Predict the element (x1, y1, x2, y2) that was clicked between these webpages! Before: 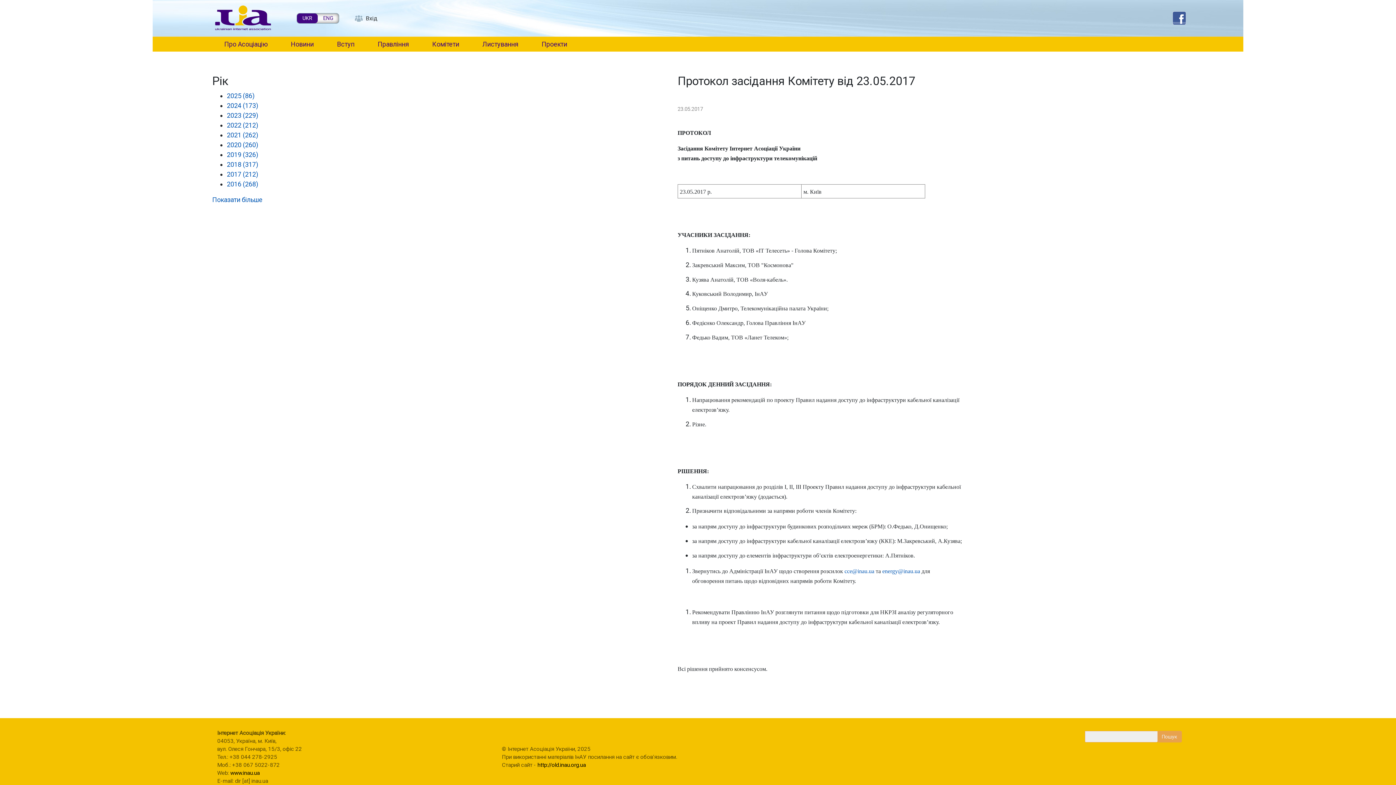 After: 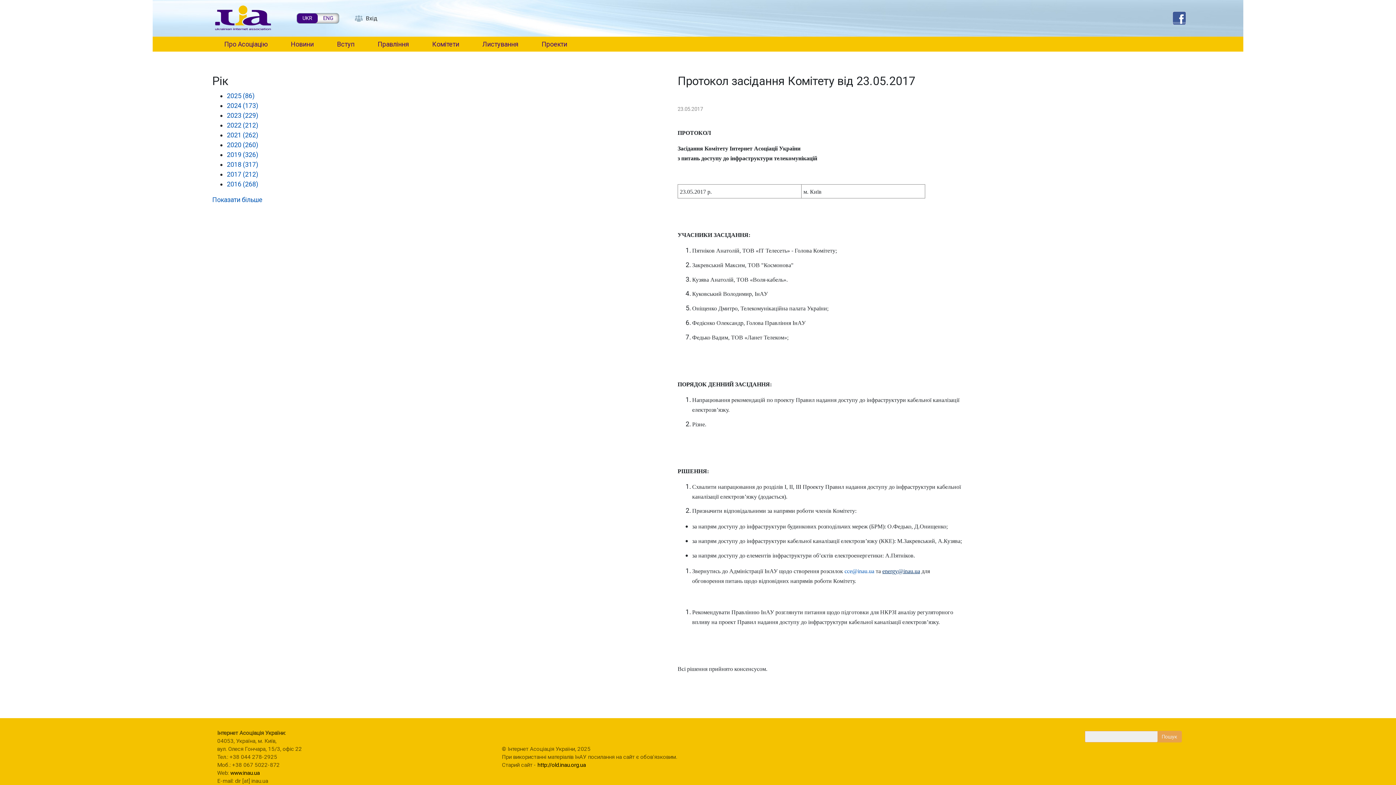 Action: bbox: (882, 568, 920, 574) label: energy@inau.ua